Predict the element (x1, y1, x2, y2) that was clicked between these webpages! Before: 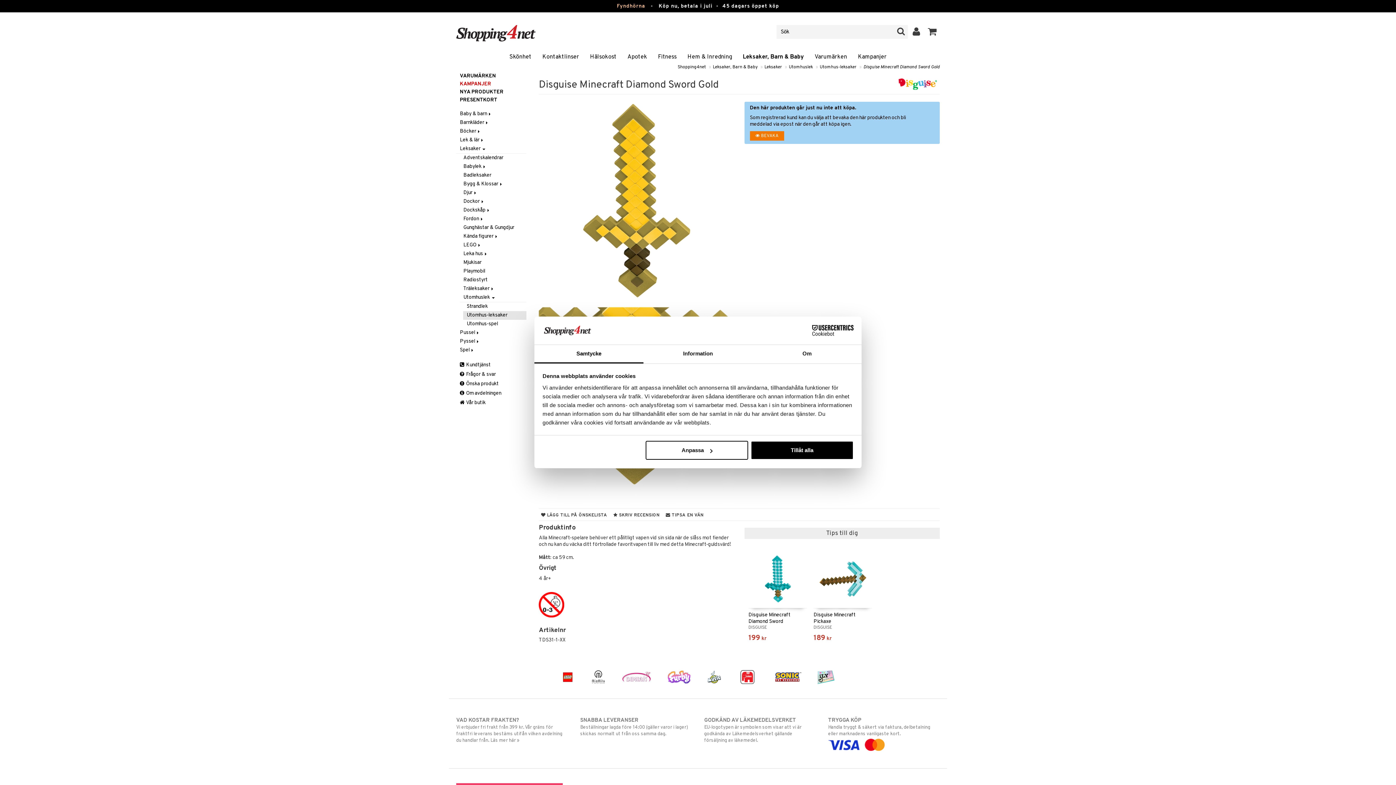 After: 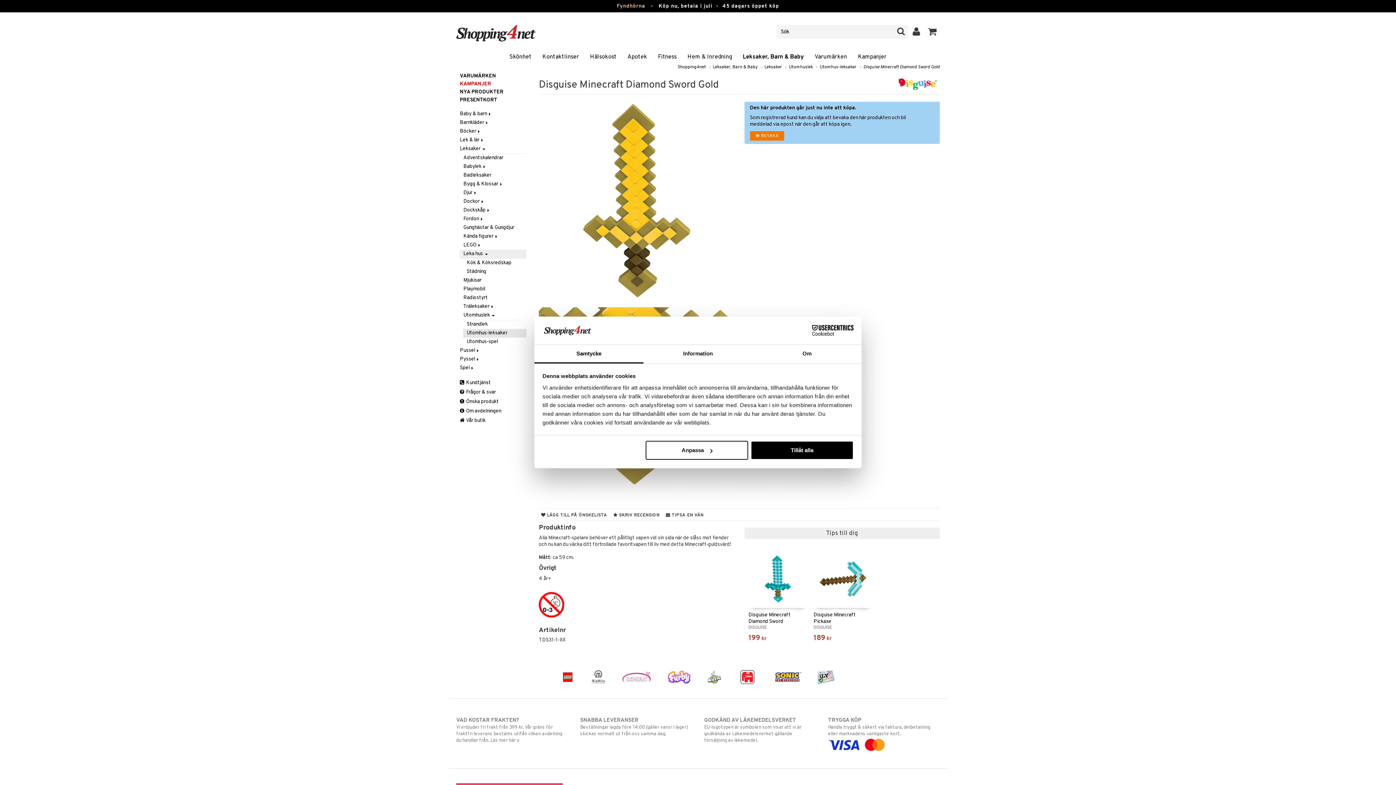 Action: bbox: (459, 249, 526, 258) label: Leka hus 